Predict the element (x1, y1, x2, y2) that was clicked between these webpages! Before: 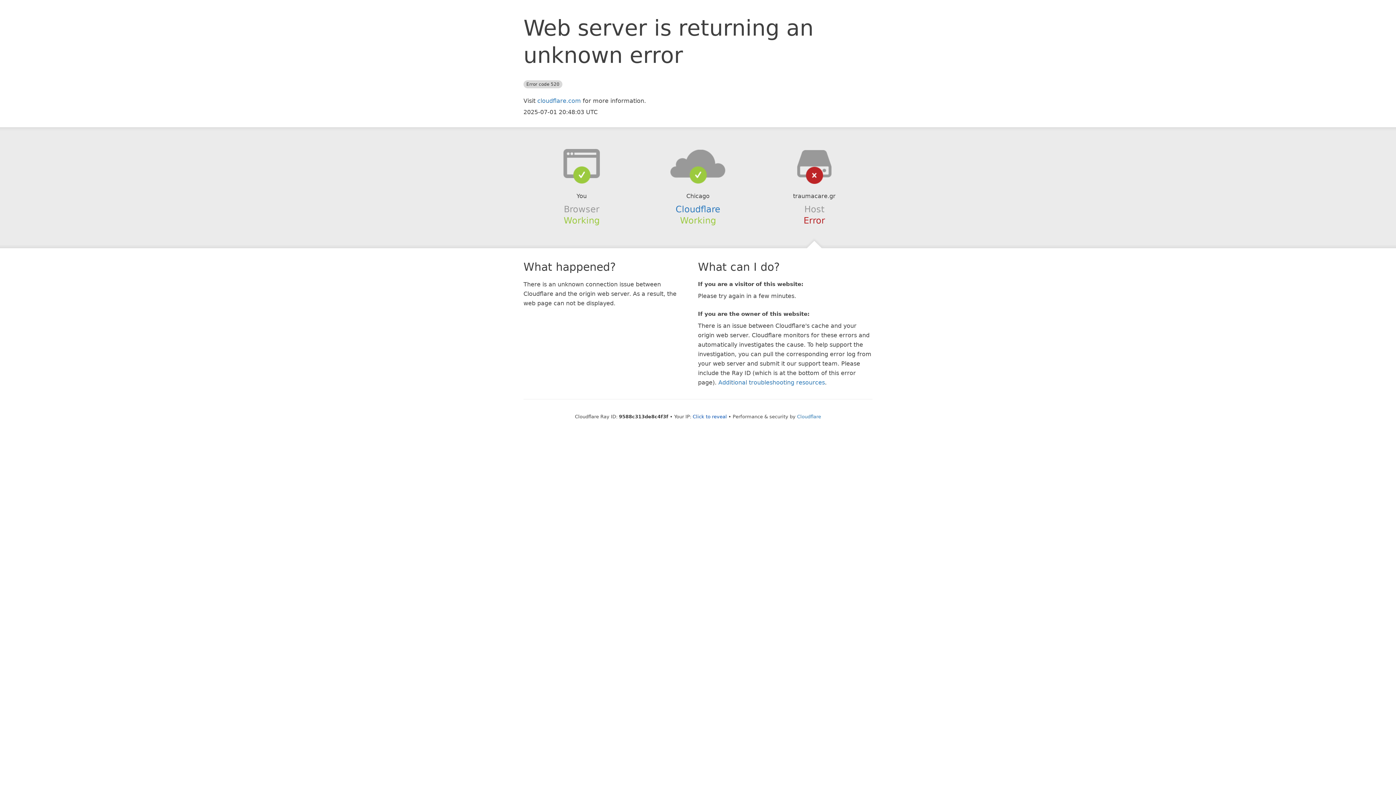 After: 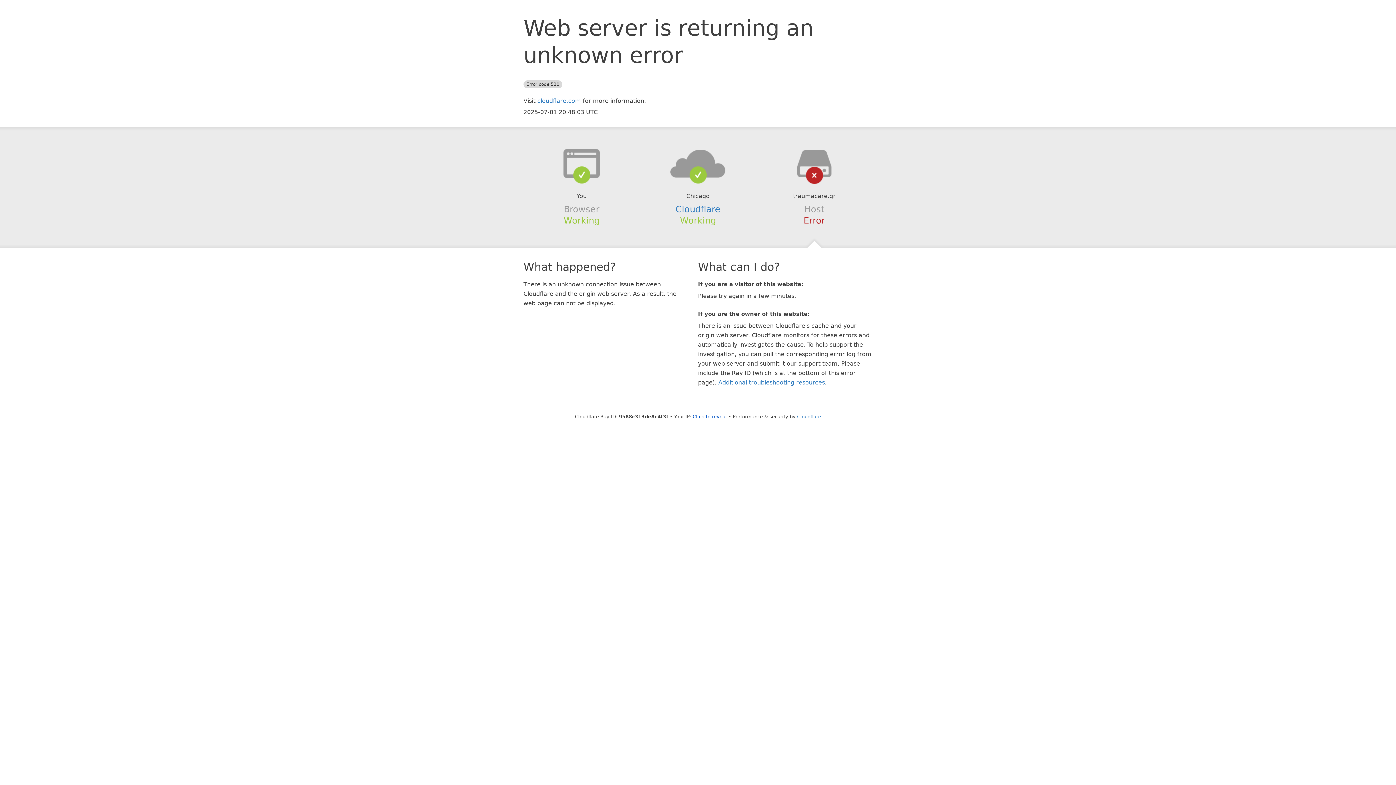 Action: bbox: (639, 148, 756, 178)